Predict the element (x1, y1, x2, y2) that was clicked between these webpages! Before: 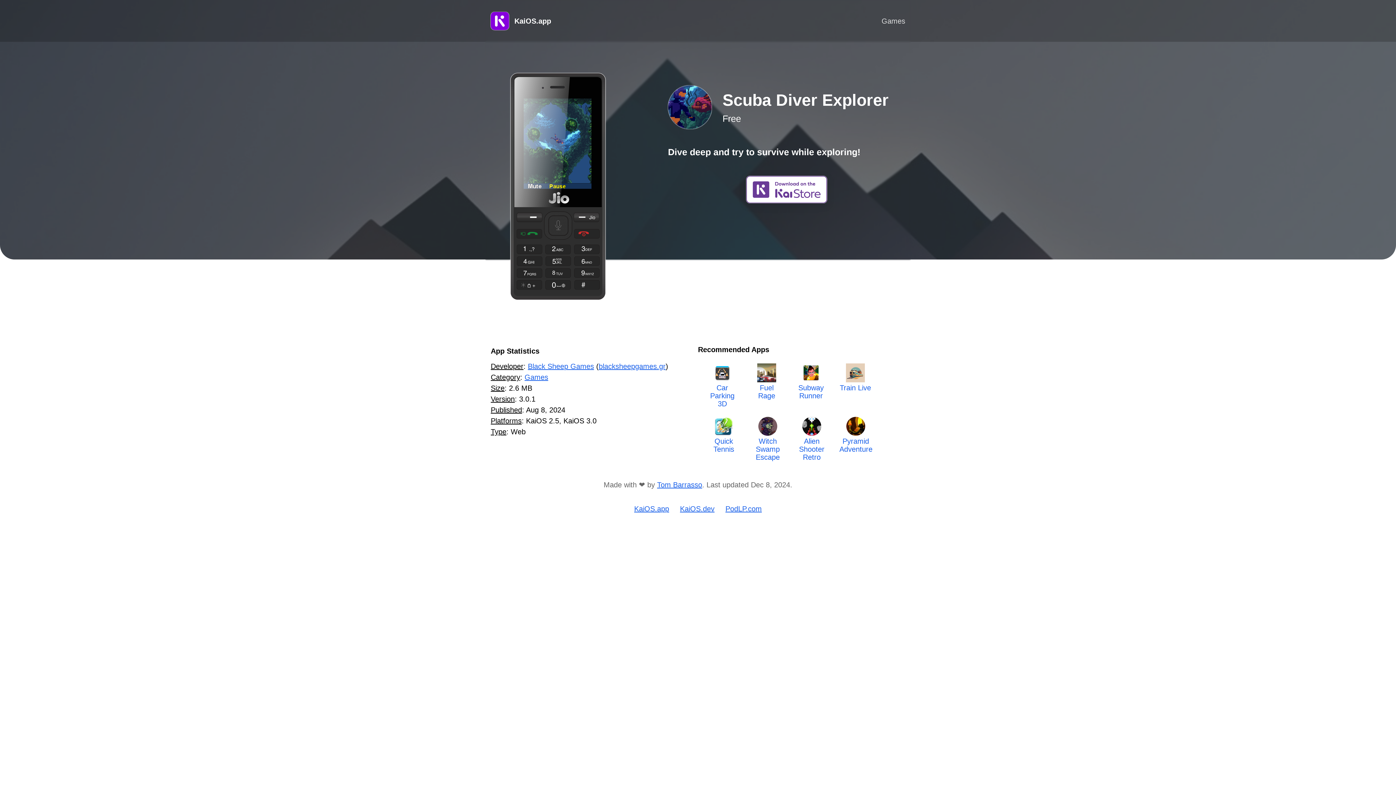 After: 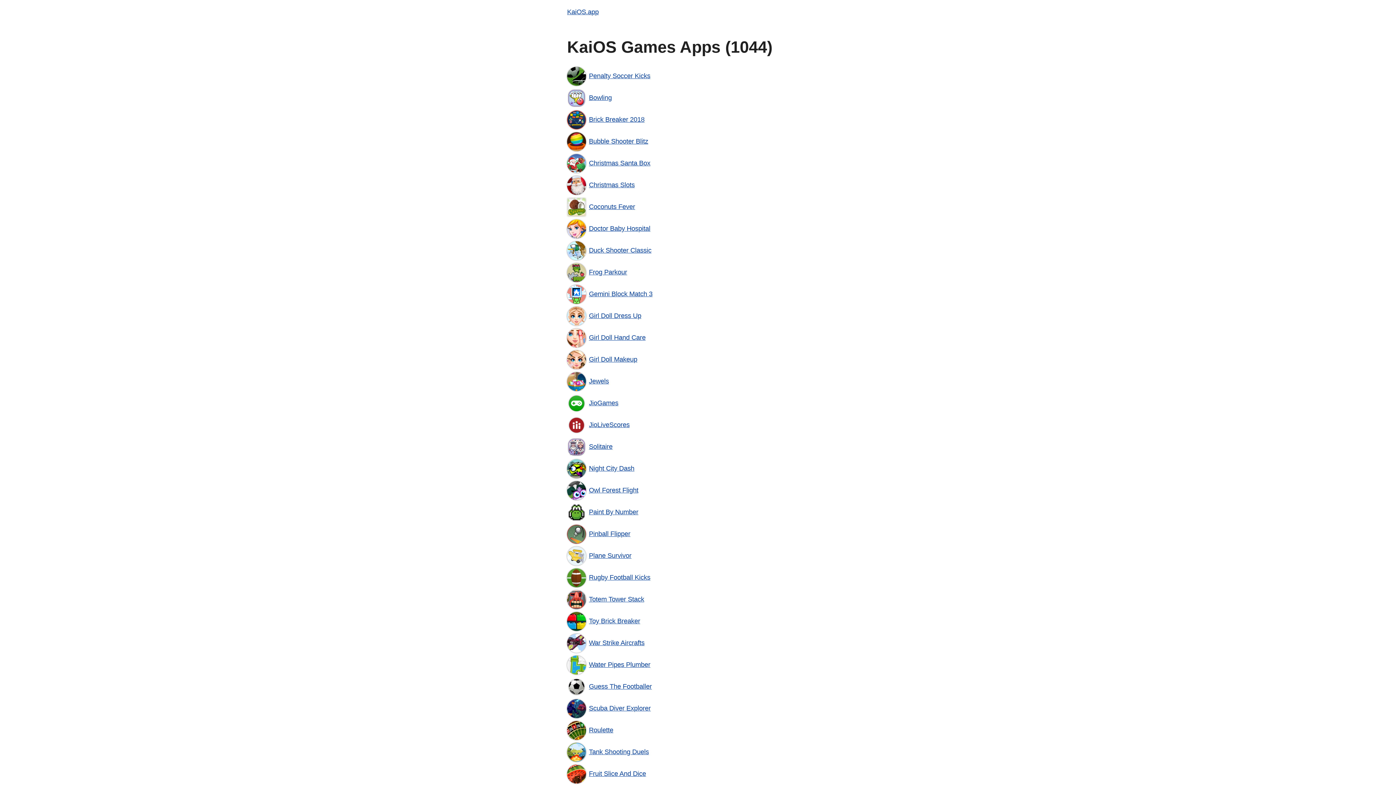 Action: bbox: (524, 373, 548, 381) label: Games